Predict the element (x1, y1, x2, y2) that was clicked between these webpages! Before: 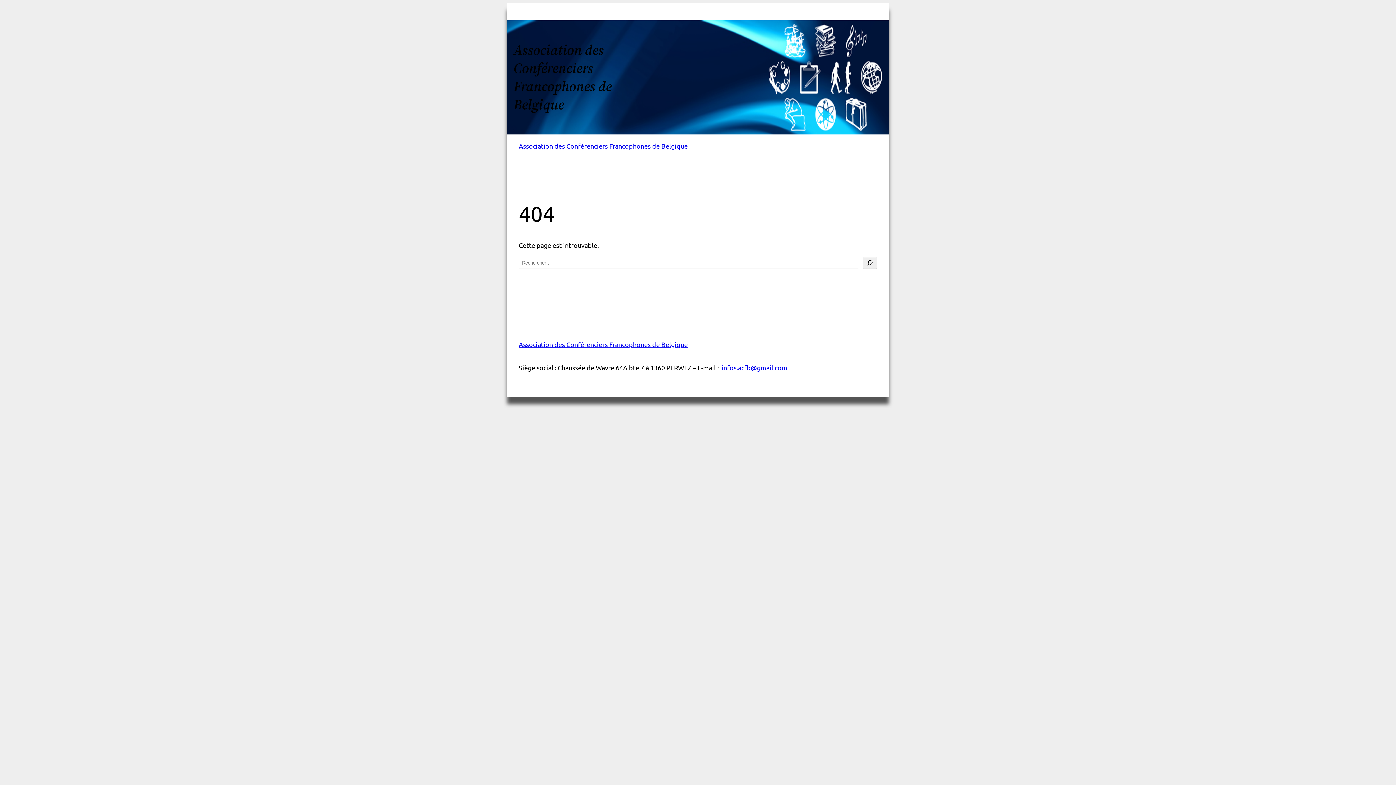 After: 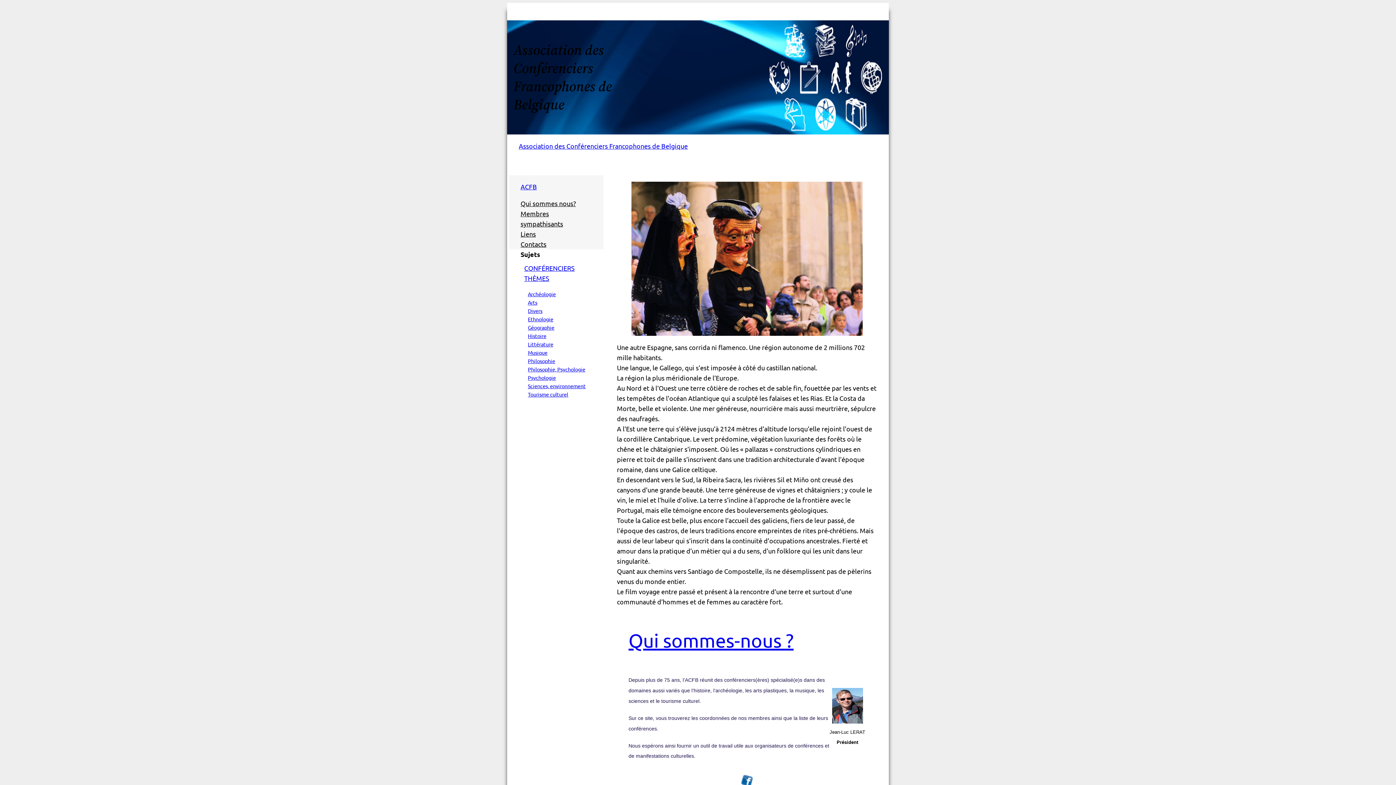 Action: label: Association des Conférenciers Francophones de Belgique bbox: (518, 340, 688, 348)